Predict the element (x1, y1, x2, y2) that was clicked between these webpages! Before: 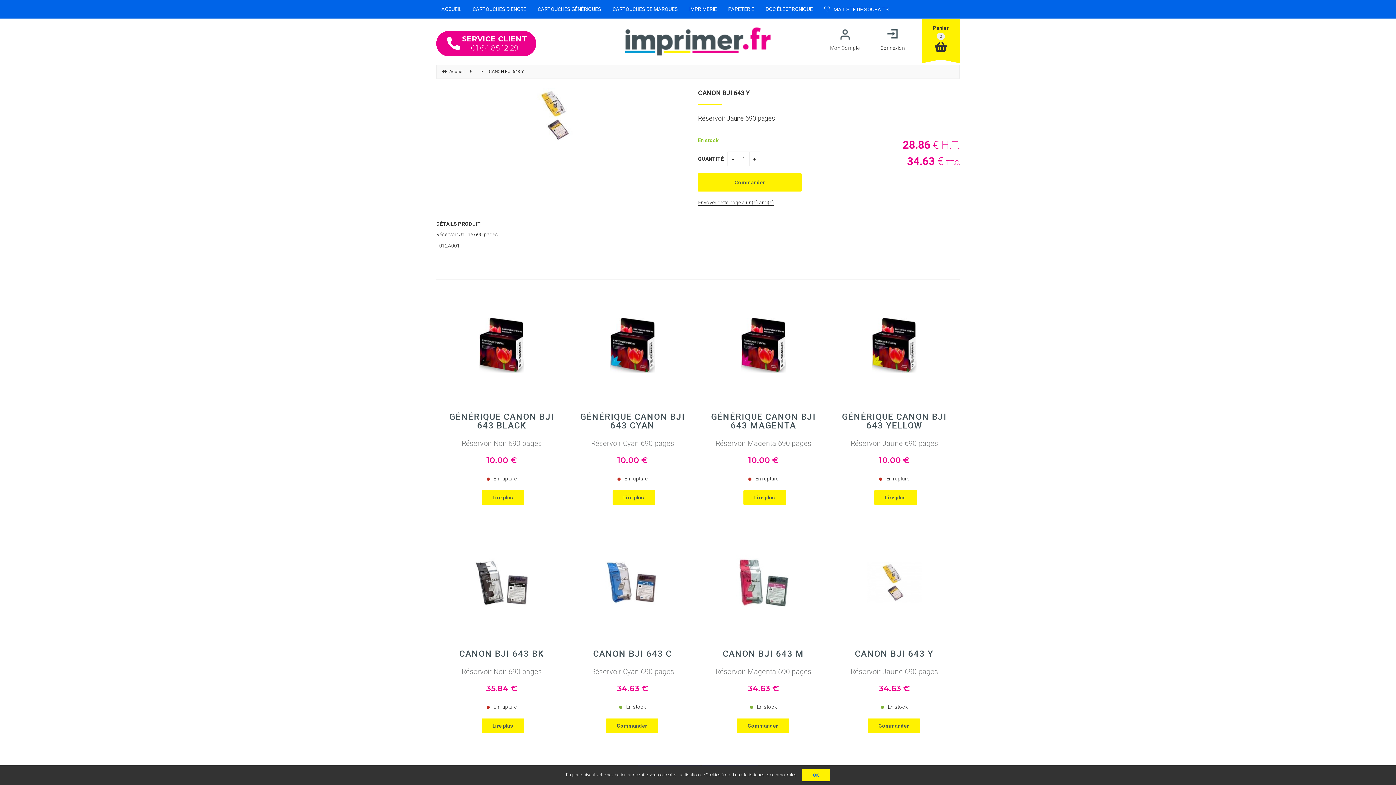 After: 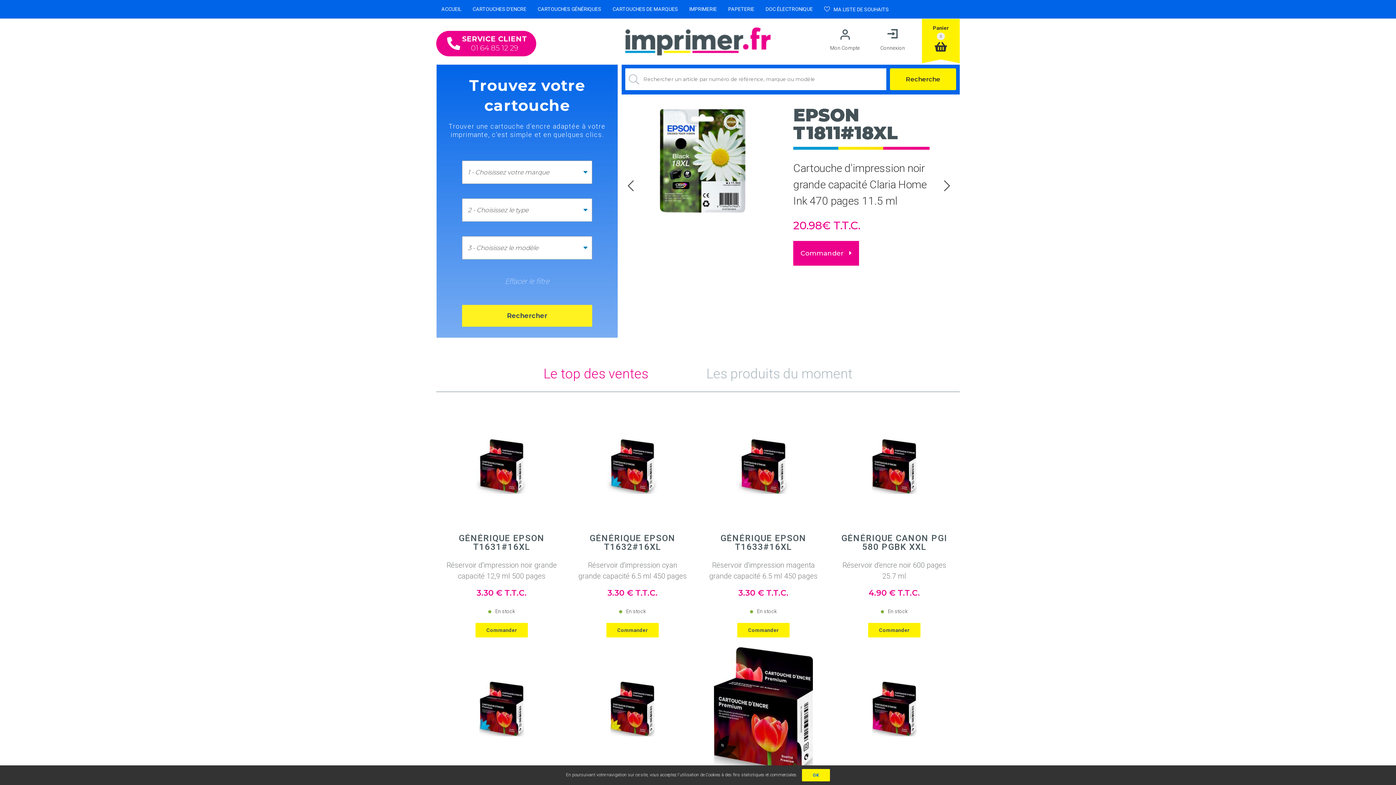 Action: bbox: (625, 27, 770, 55)